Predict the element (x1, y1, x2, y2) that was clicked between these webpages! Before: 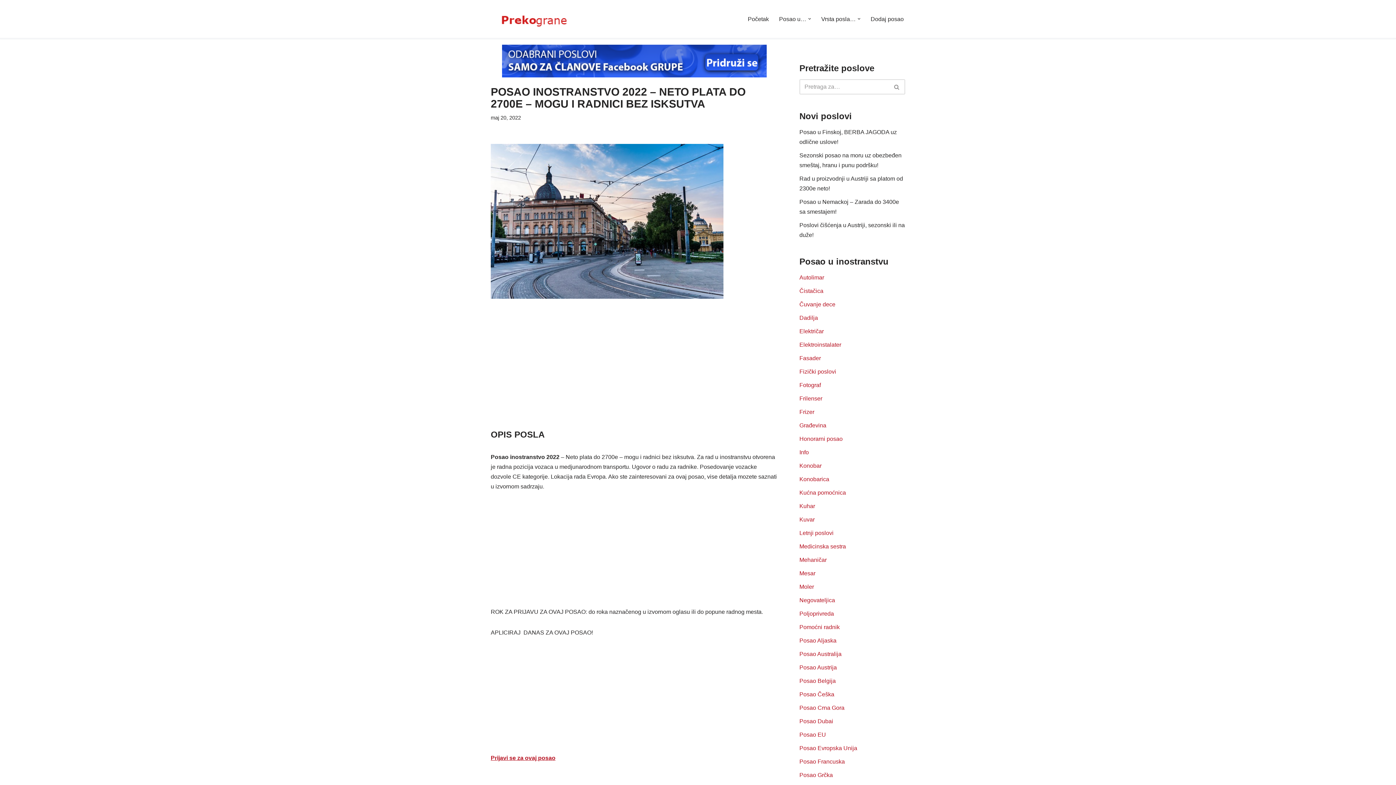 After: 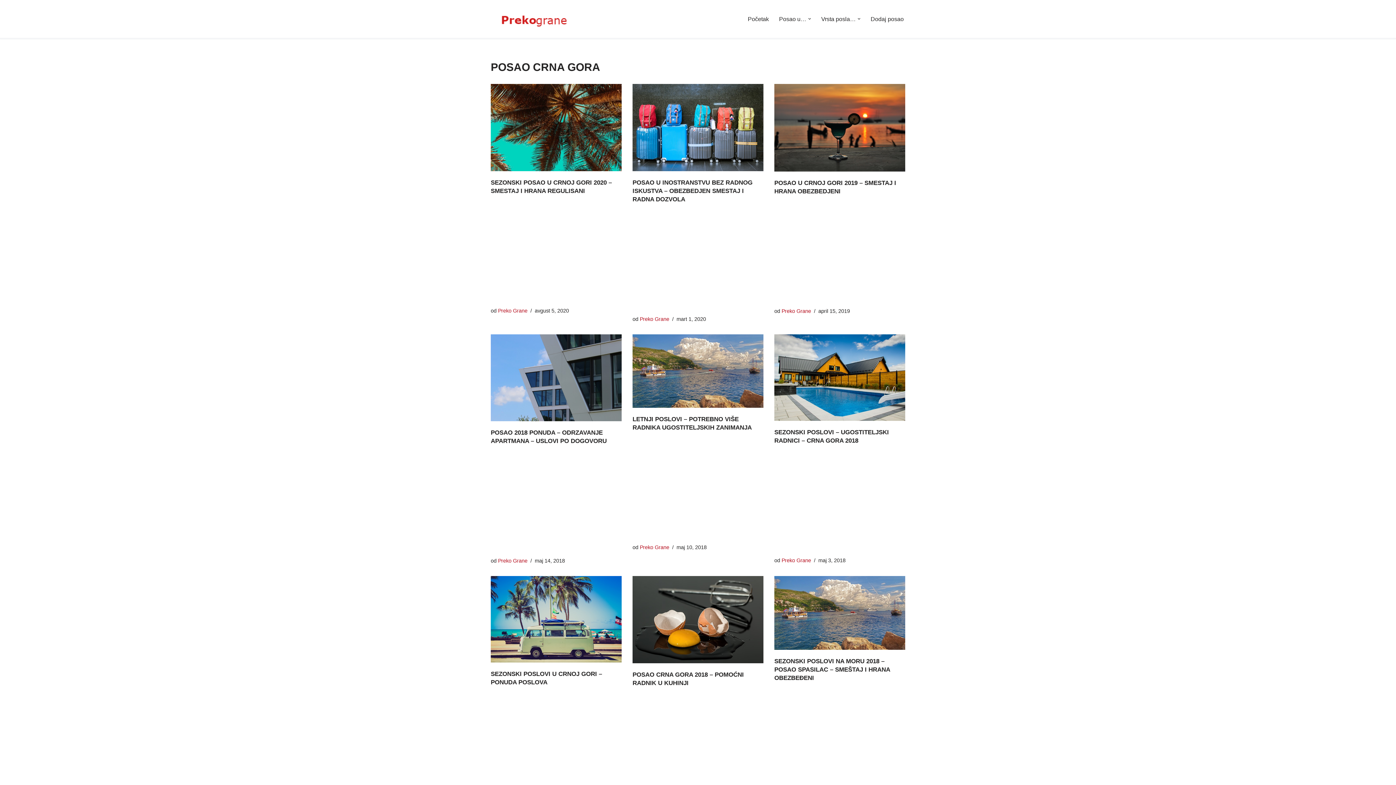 Action: label: Posao Crna Gora bbox: (799, 705, 844, 711)